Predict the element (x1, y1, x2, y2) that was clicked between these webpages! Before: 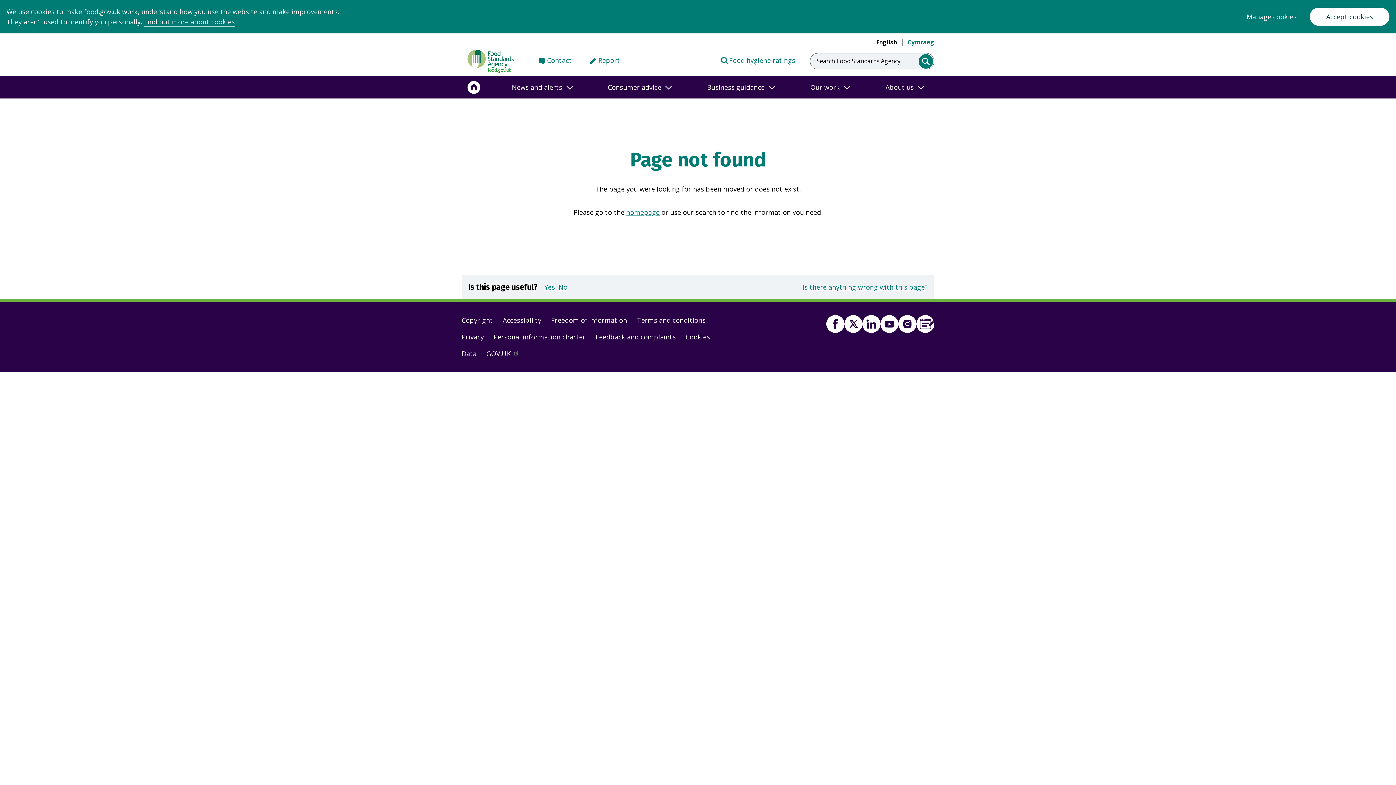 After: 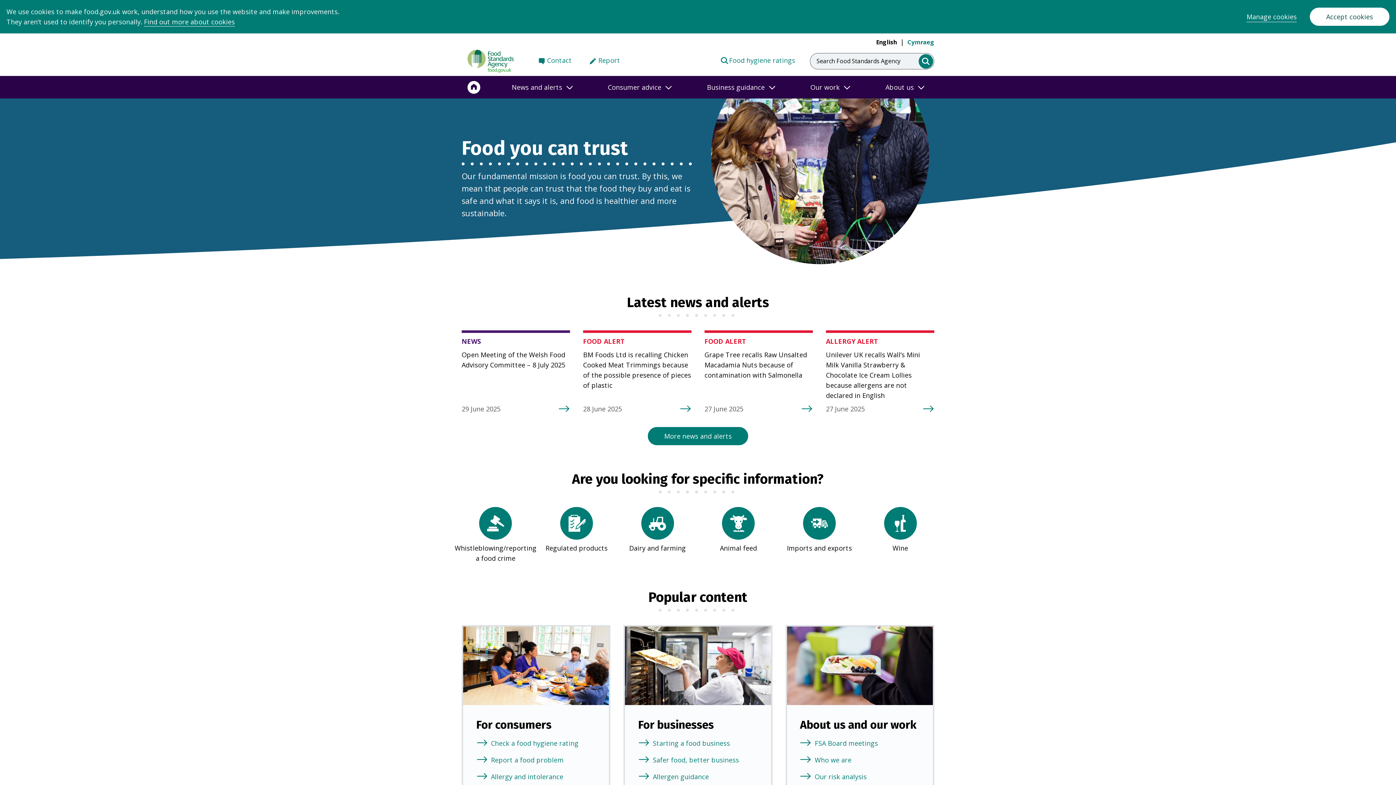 Action: label: Home bbox: (461, 76, 486, 98)